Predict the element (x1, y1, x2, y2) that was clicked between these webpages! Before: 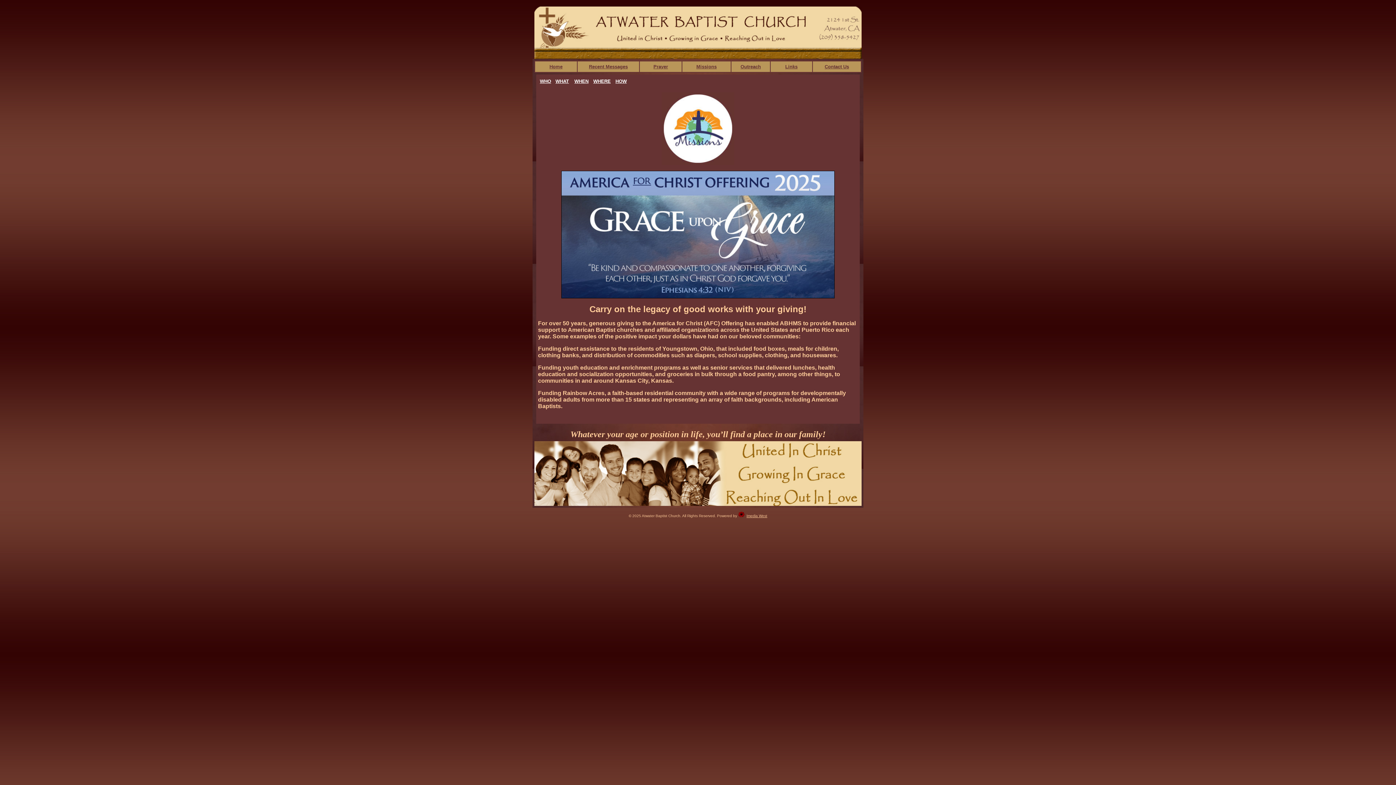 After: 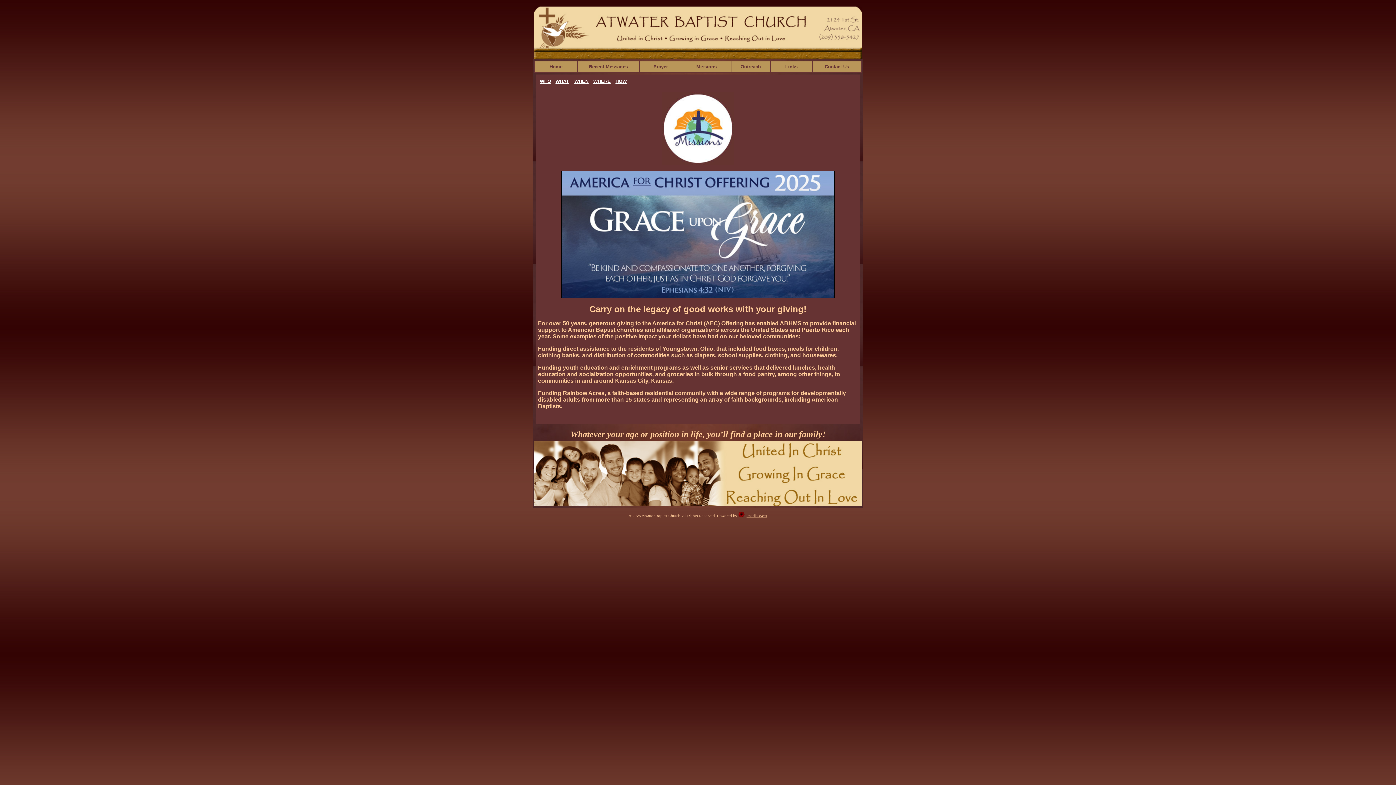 Action: bbox: (738, 514, 744, 518)